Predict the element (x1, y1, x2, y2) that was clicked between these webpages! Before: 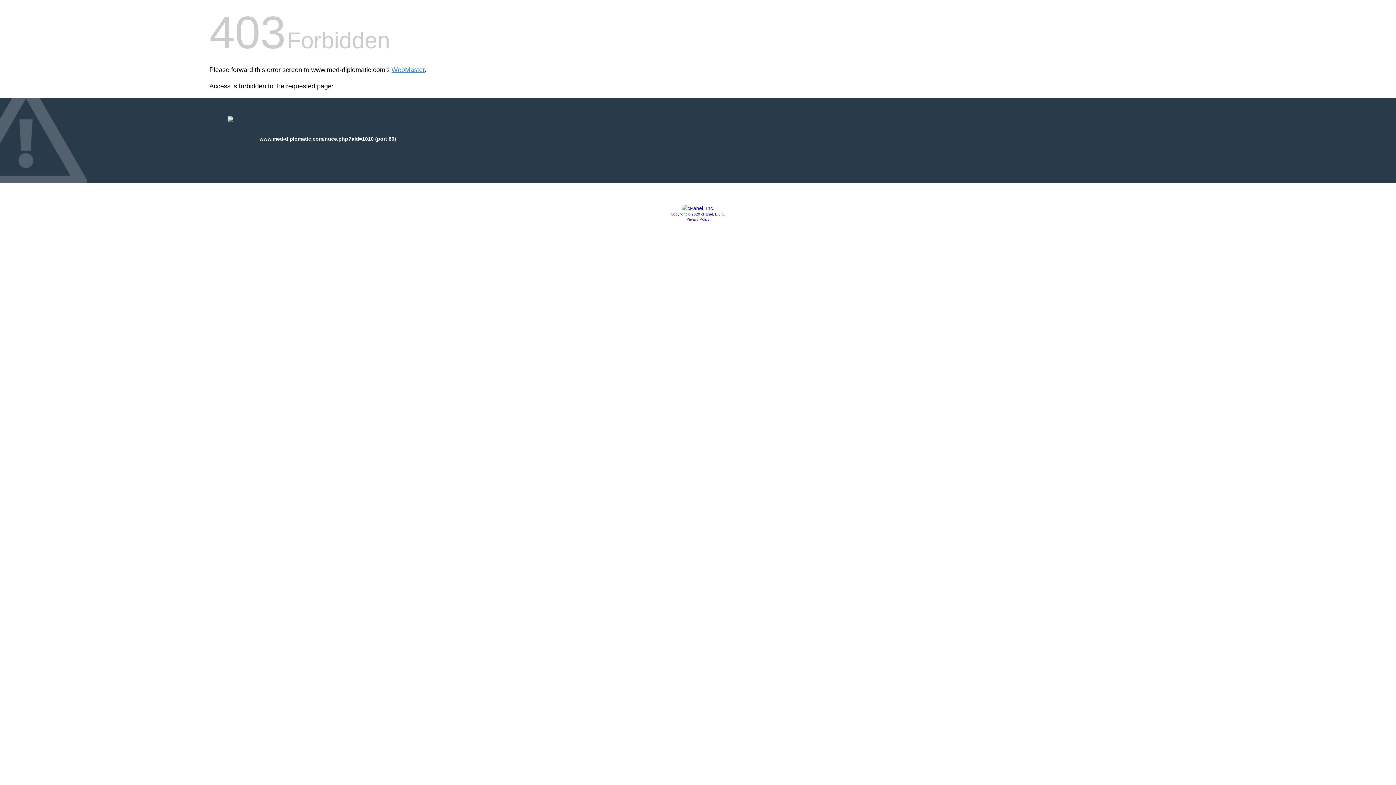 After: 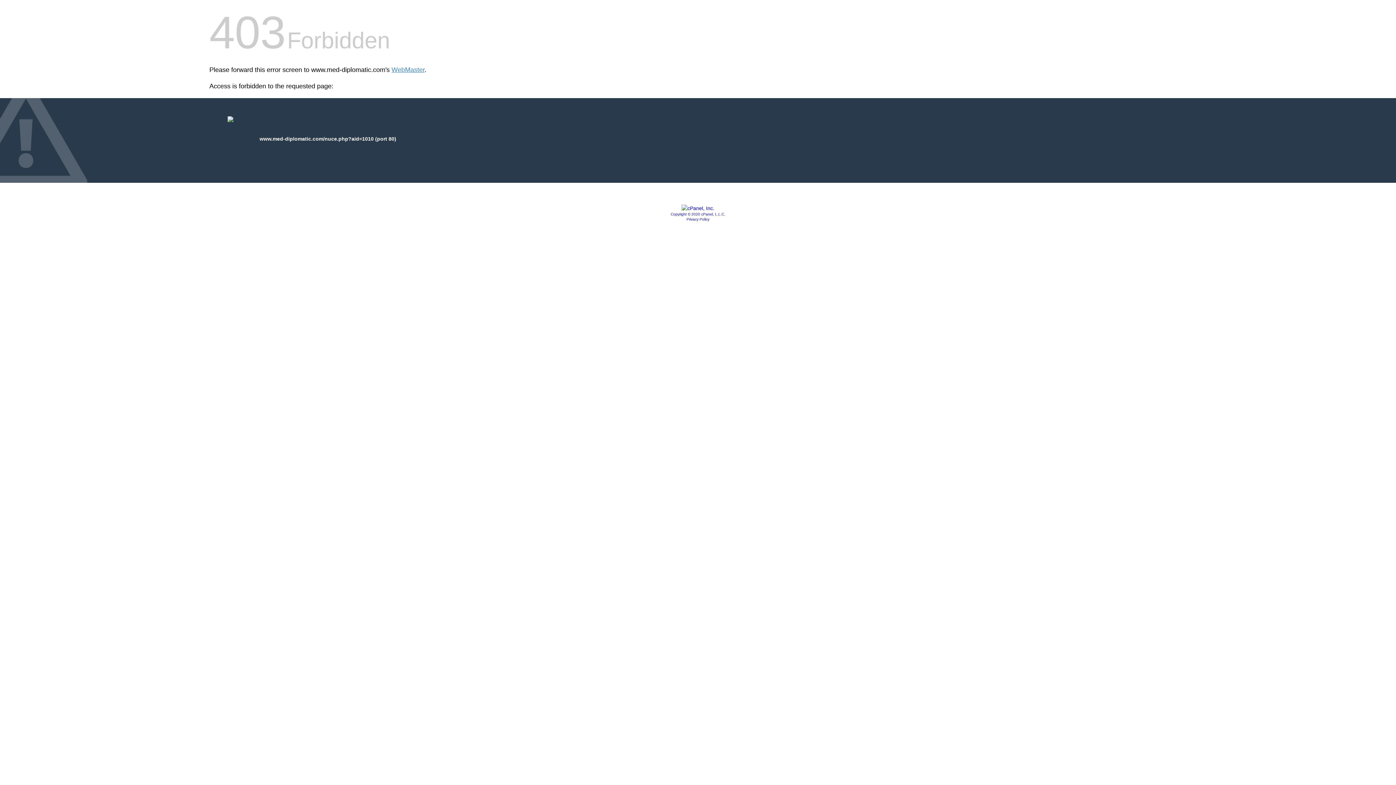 Action: bbox: (681, 205, 714, 211)